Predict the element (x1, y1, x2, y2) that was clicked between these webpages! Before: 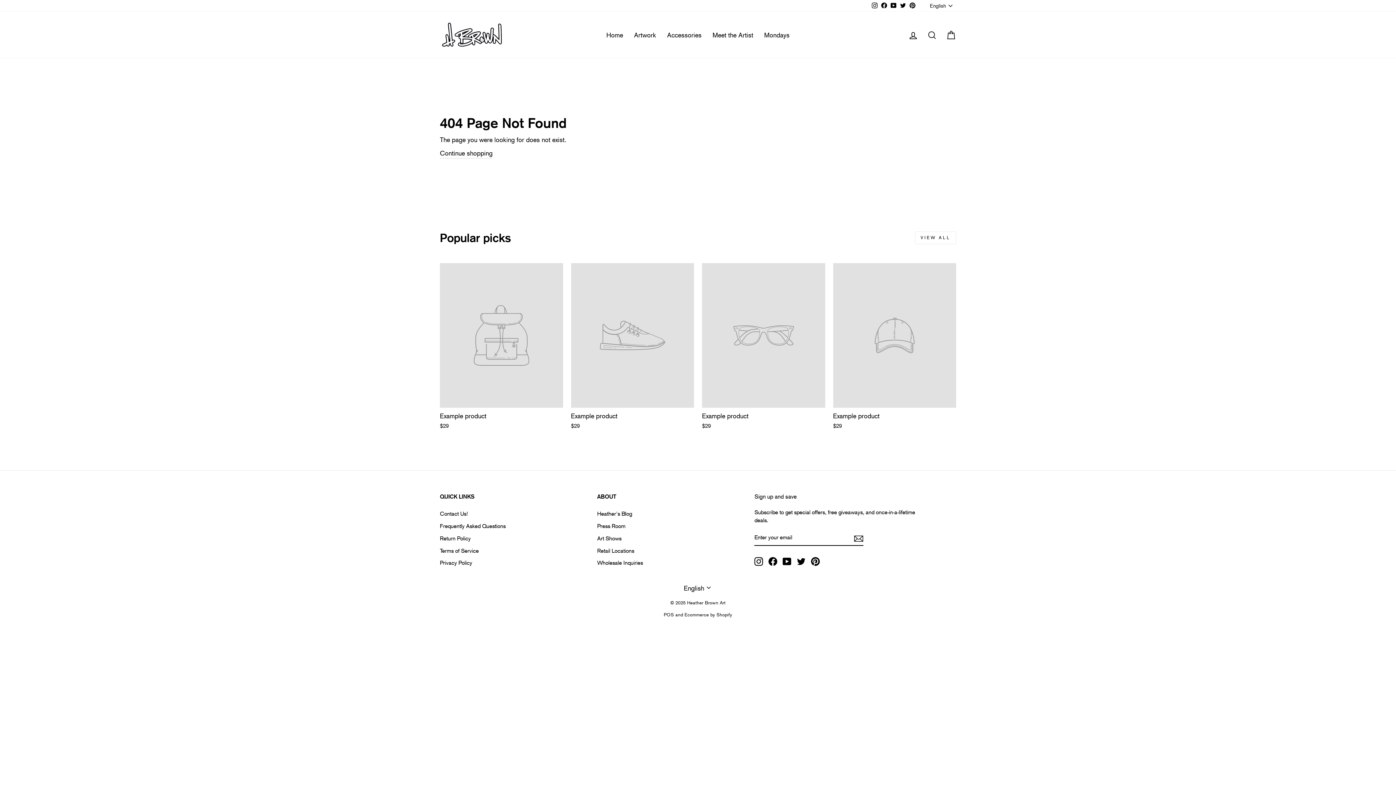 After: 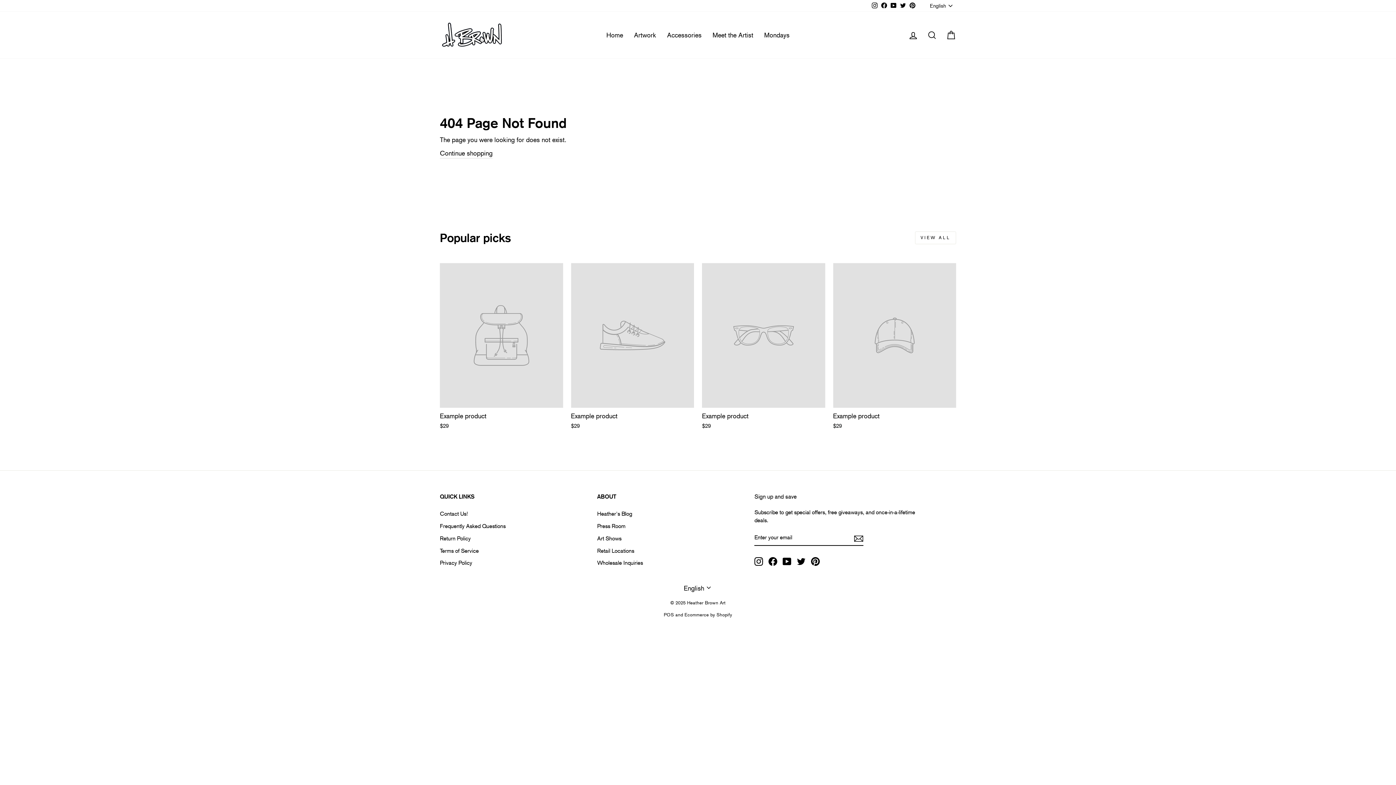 Action: label: Facebook bbox: (879, 0, 889, 11)